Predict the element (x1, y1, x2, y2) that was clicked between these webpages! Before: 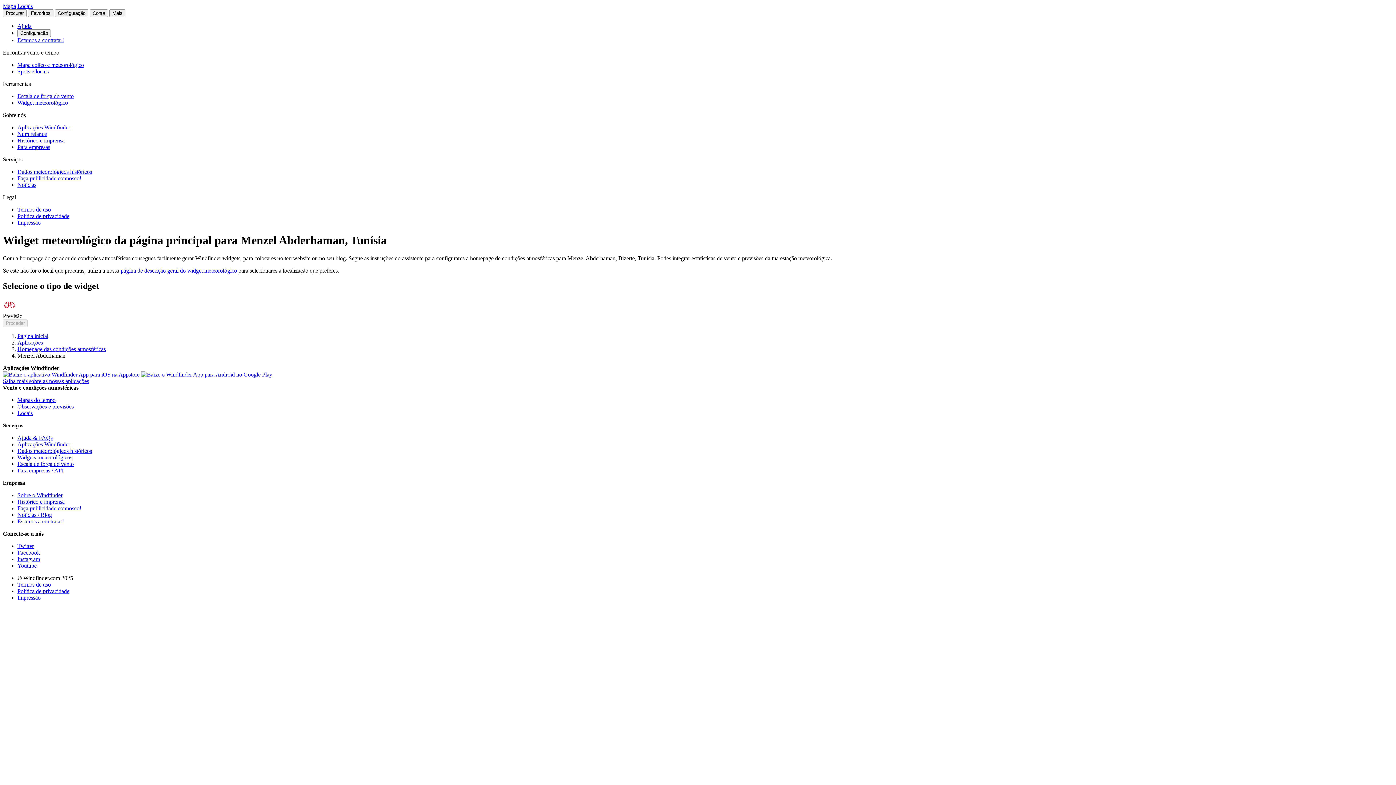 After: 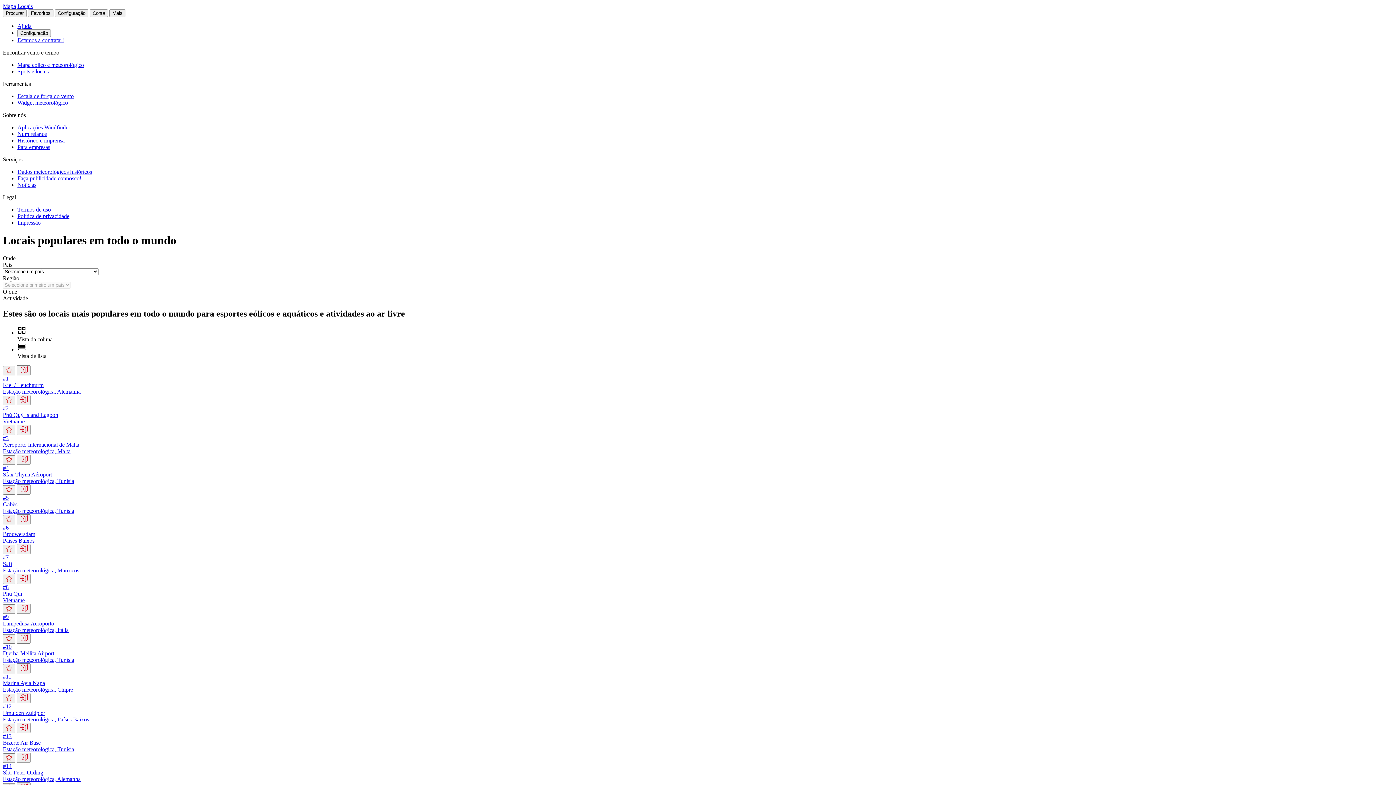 Action: bbox: (17, 68, 48, 74) label: Spots e locais